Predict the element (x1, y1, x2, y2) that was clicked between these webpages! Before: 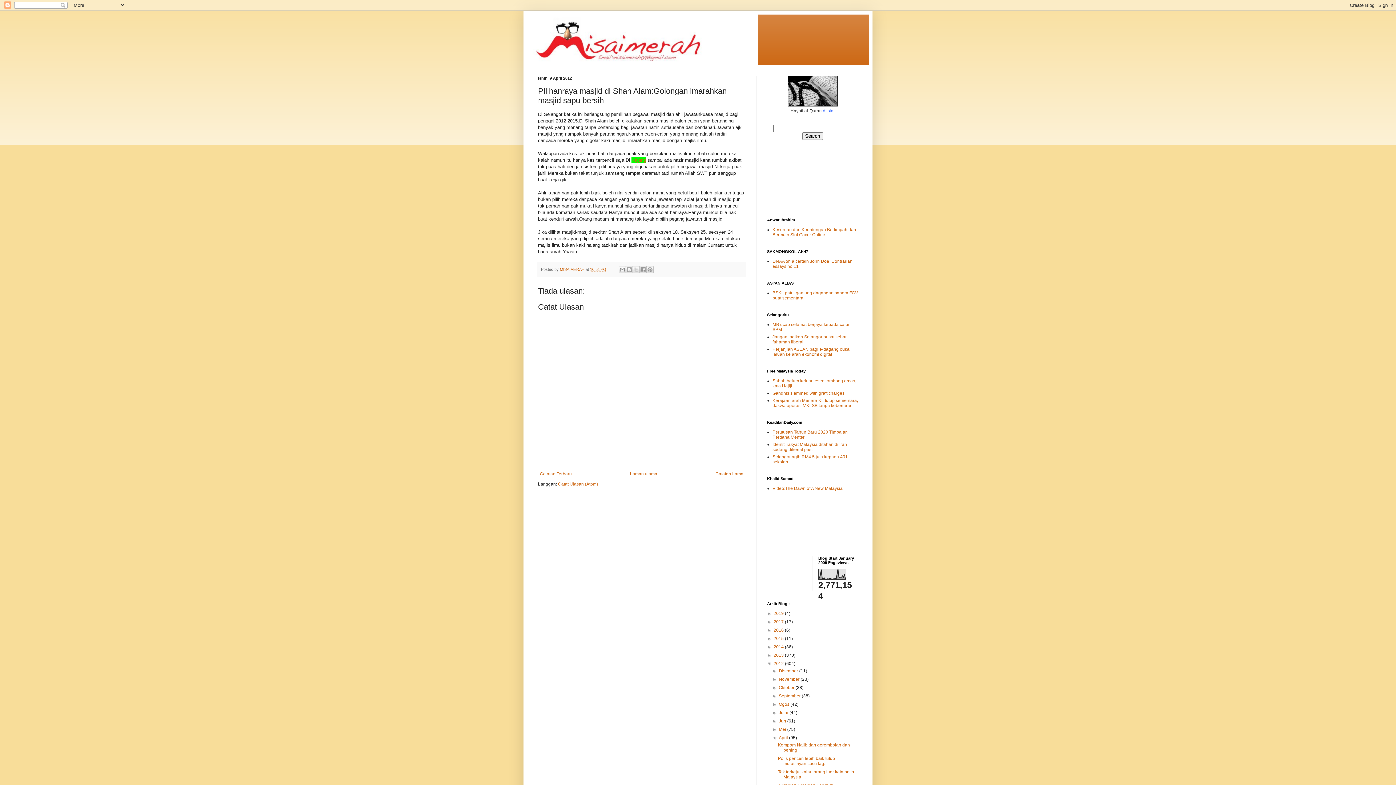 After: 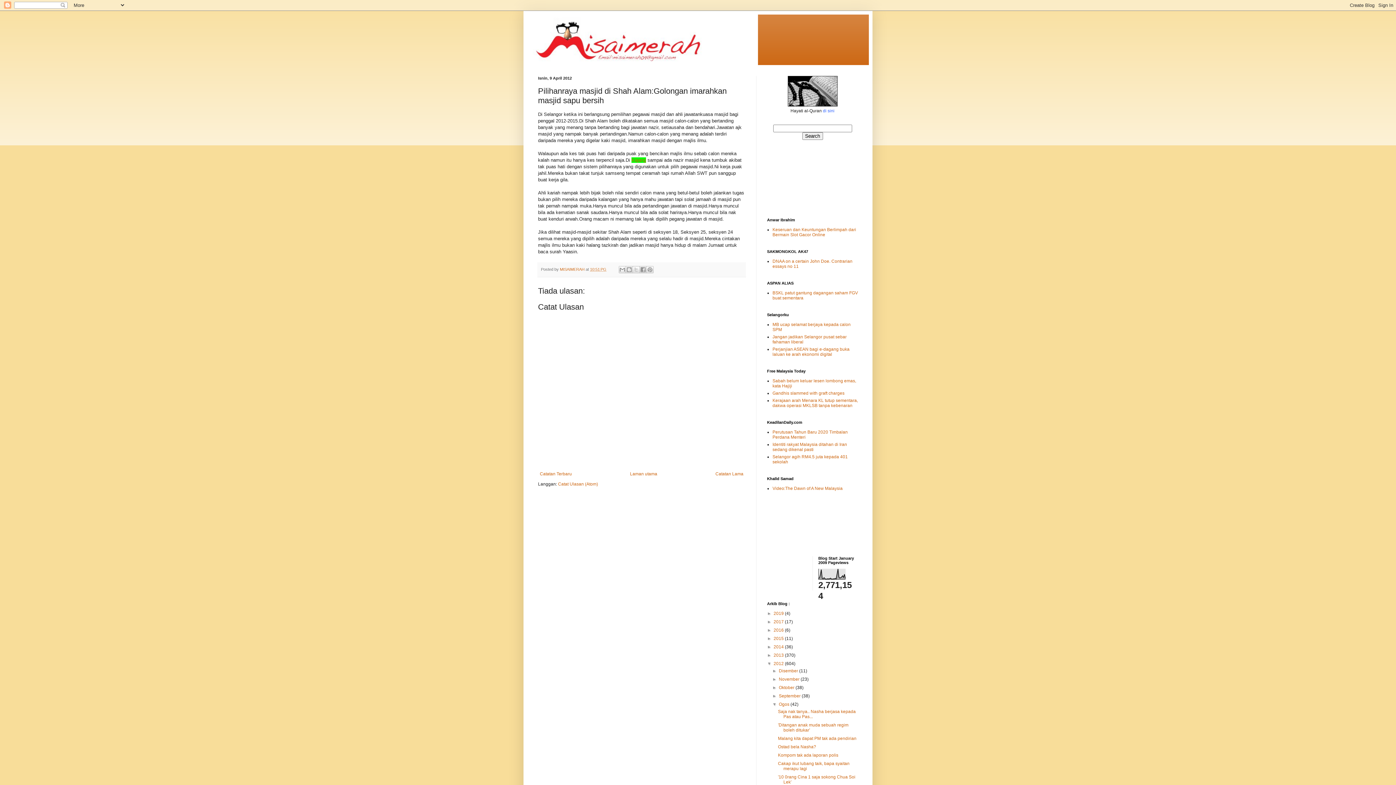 Action: label: ►   bbox: (772, 702, 779, 707)